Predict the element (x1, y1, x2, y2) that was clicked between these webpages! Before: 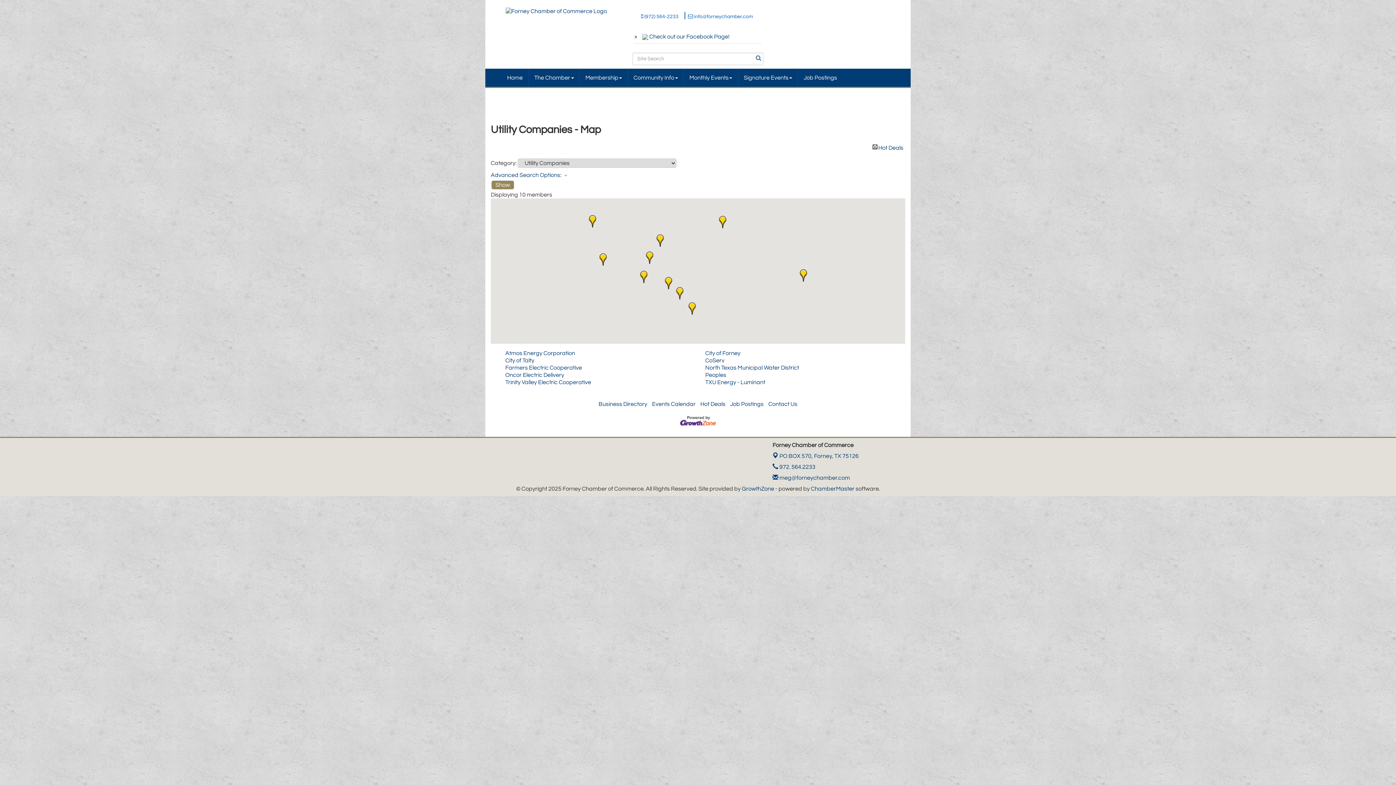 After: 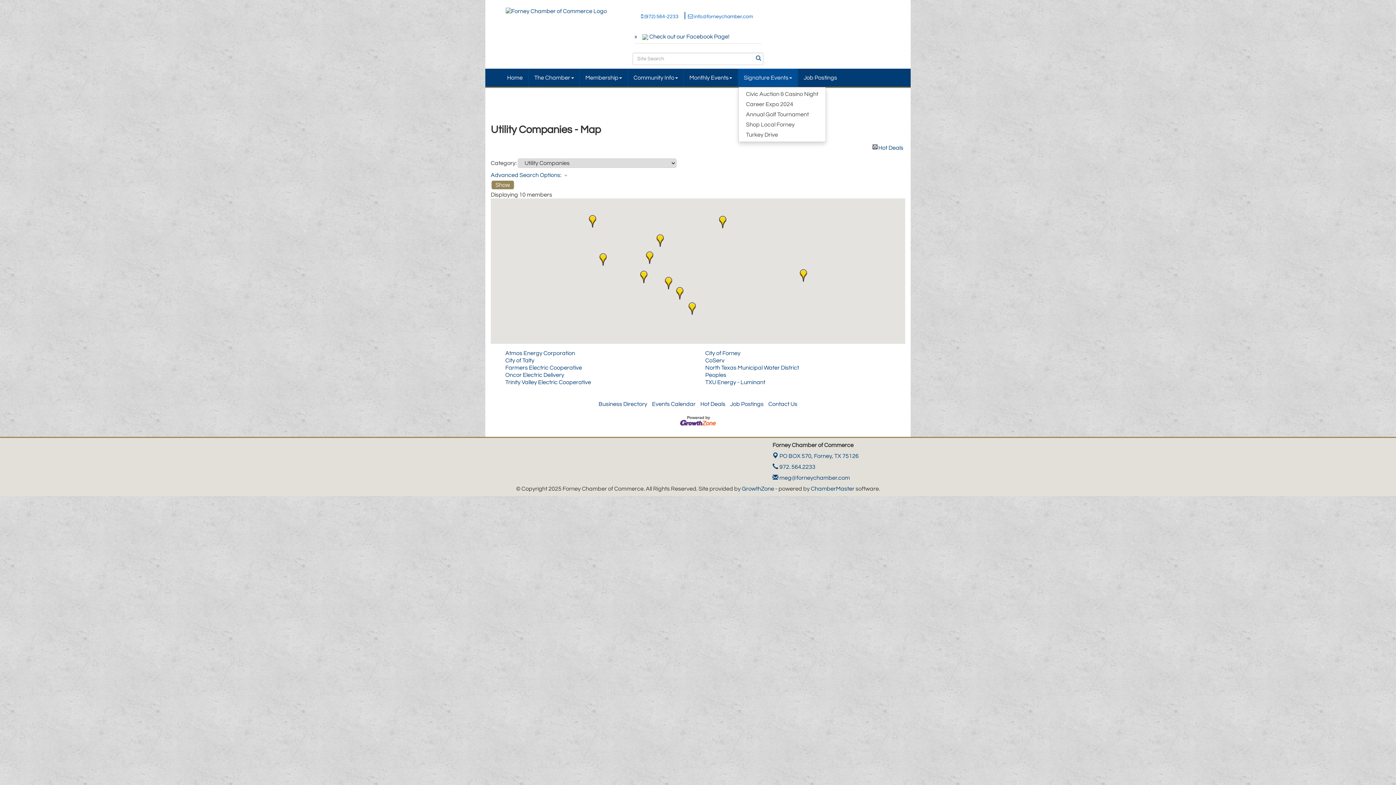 Action: bbox: (738, 68, 797, 87) label: Signature Events